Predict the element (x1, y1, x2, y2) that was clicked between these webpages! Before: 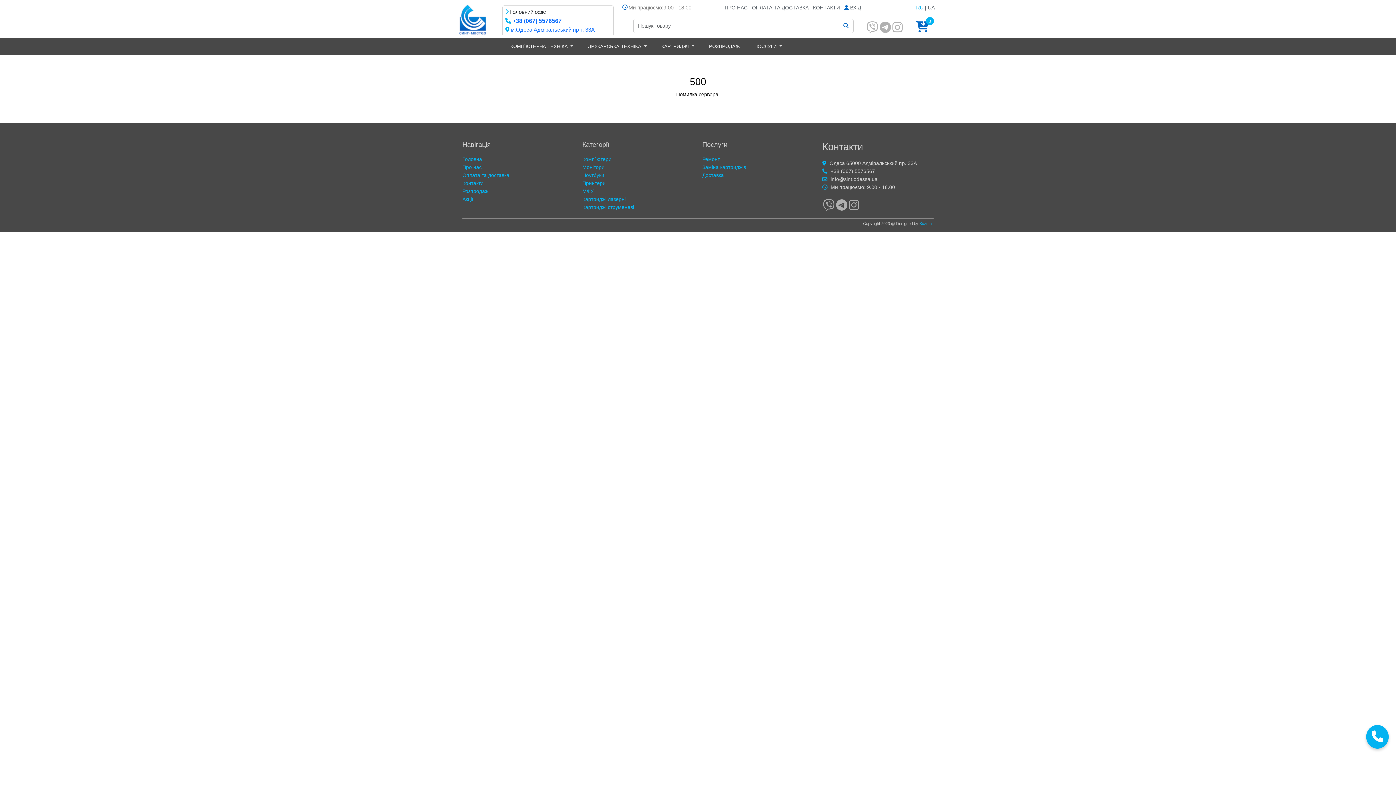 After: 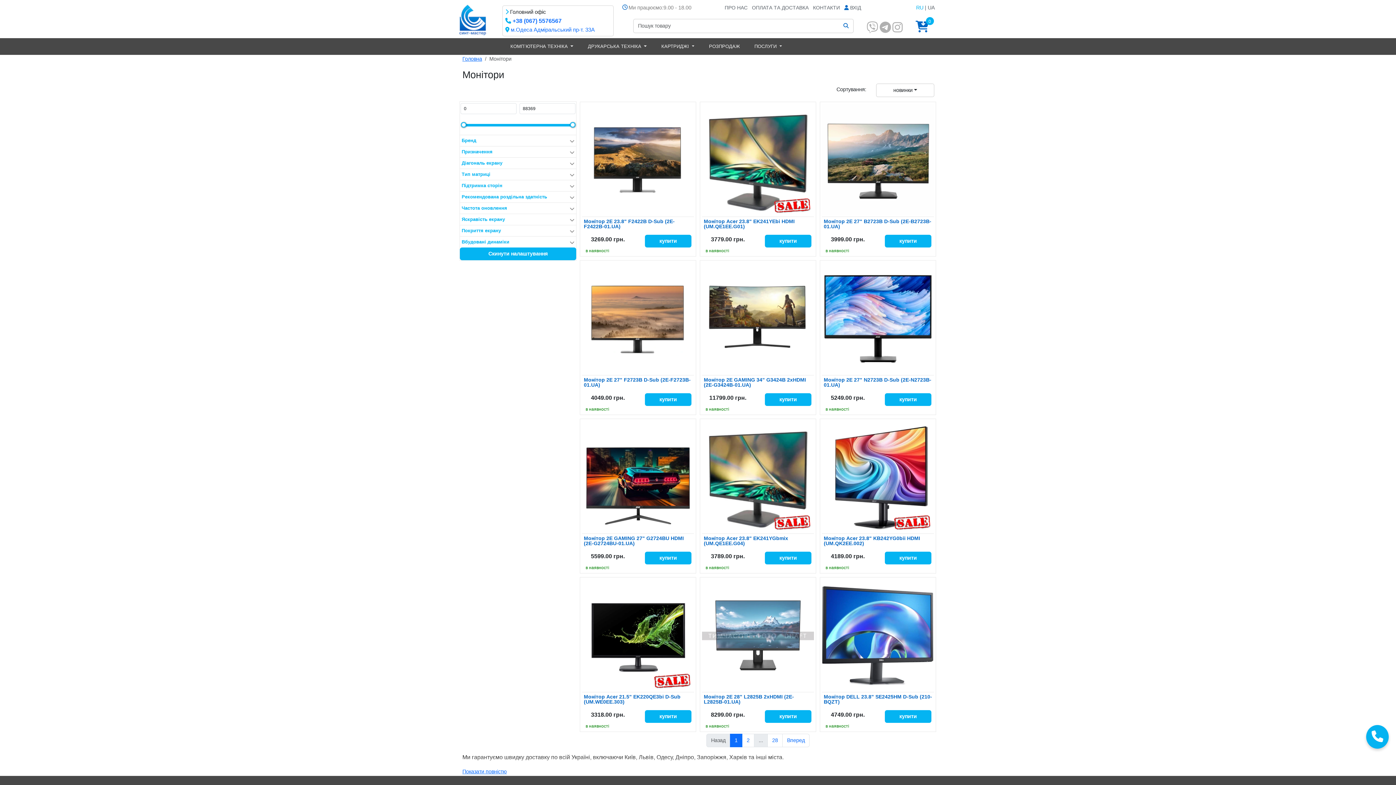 Action: label: Монітори bbox: (582, 164, 604, 170)